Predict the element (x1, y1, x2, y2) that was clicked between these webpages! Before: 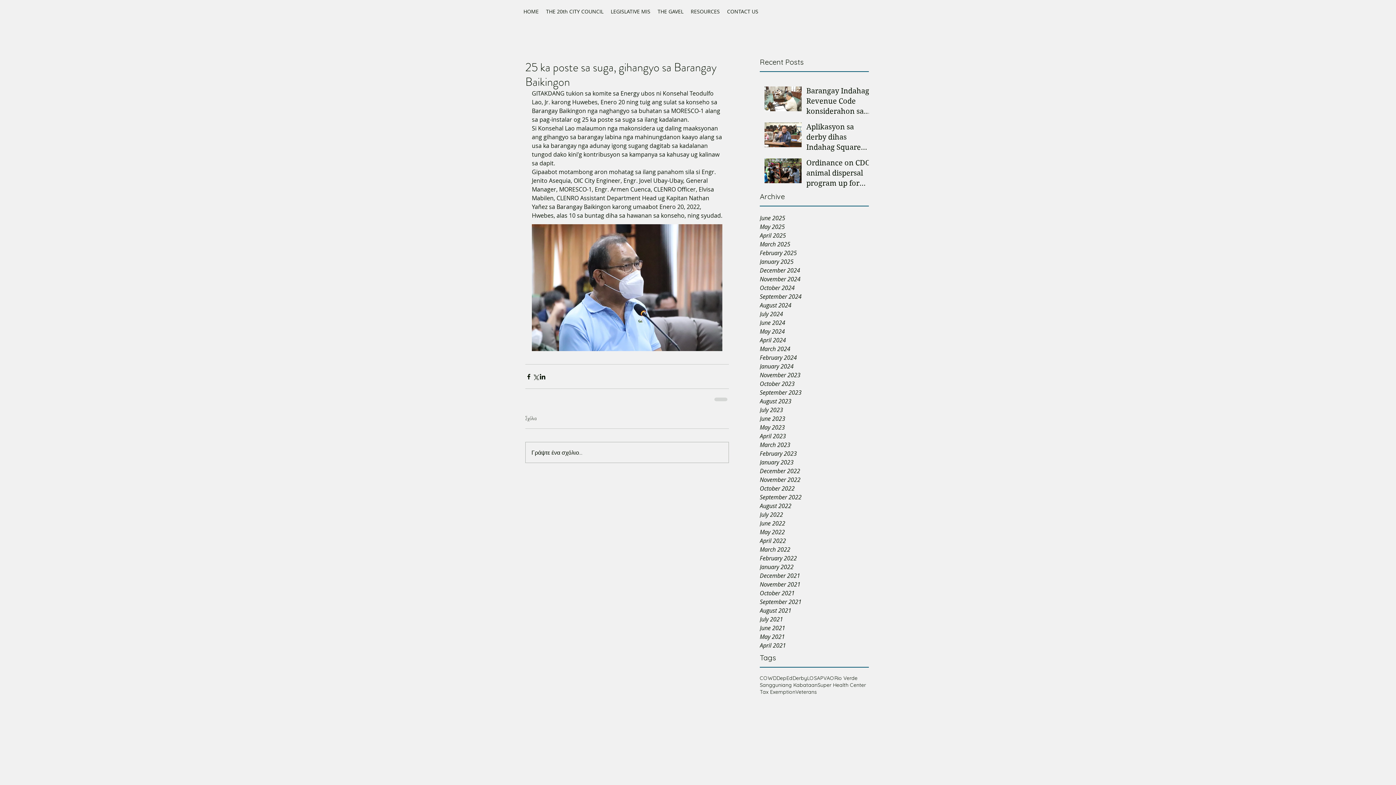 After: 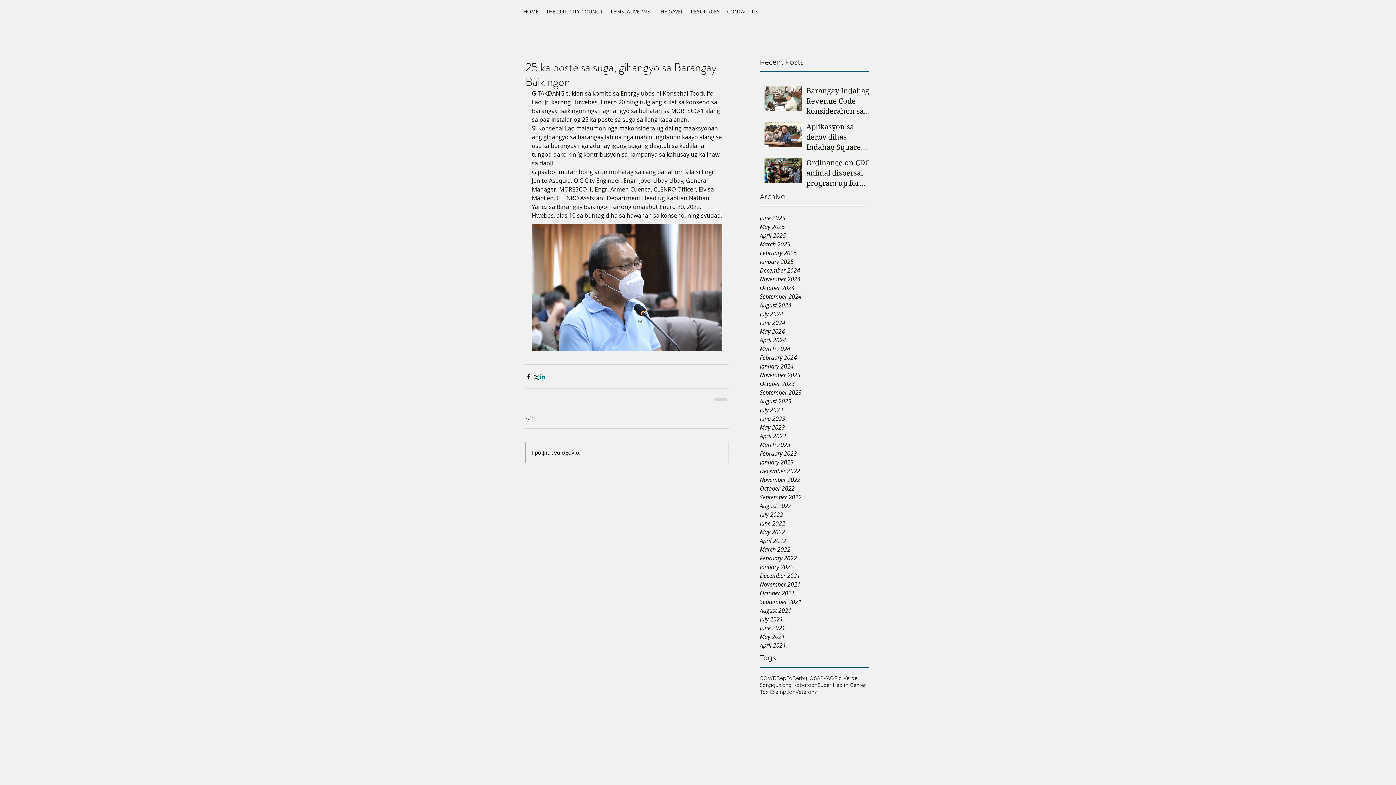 Action: label: Share via LinkedIn bbox: (539, 373, 546, 380)